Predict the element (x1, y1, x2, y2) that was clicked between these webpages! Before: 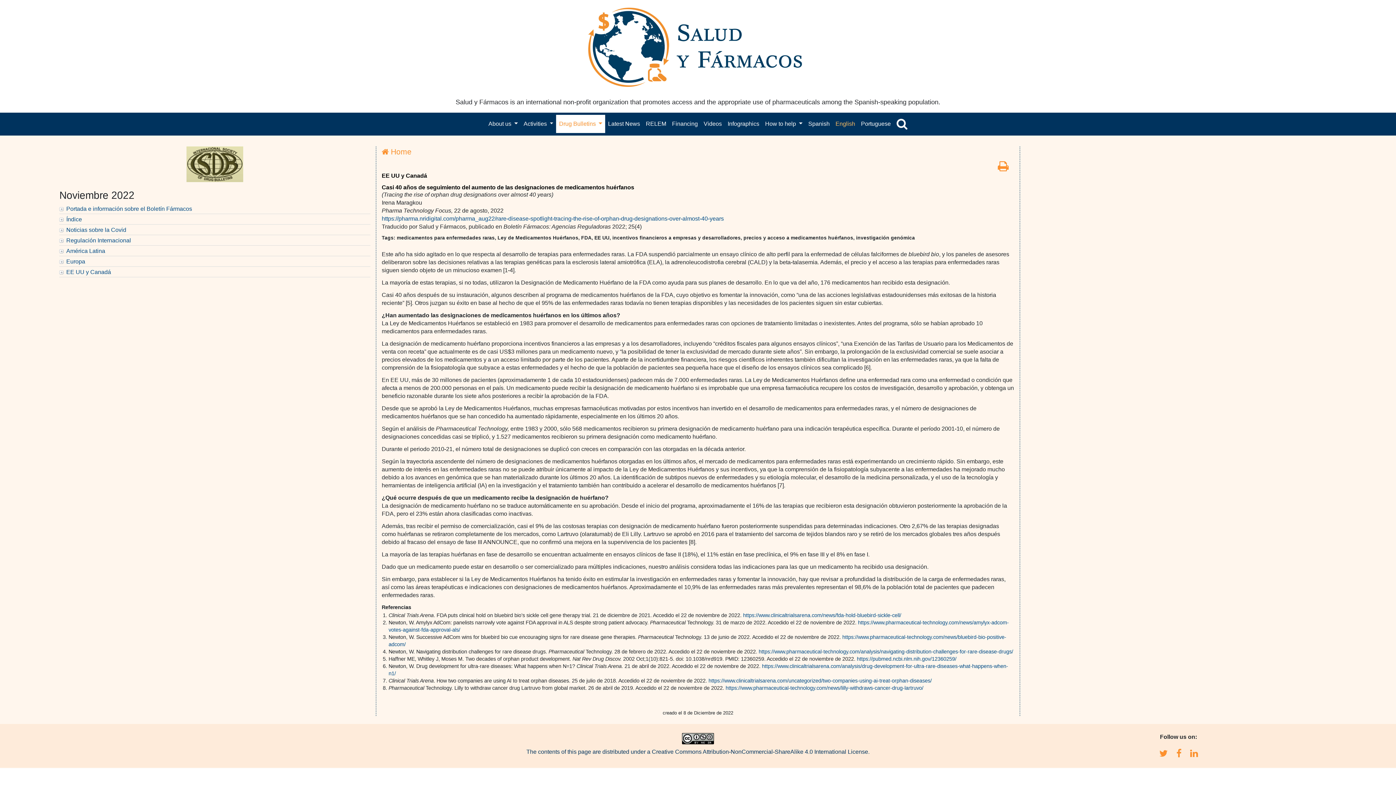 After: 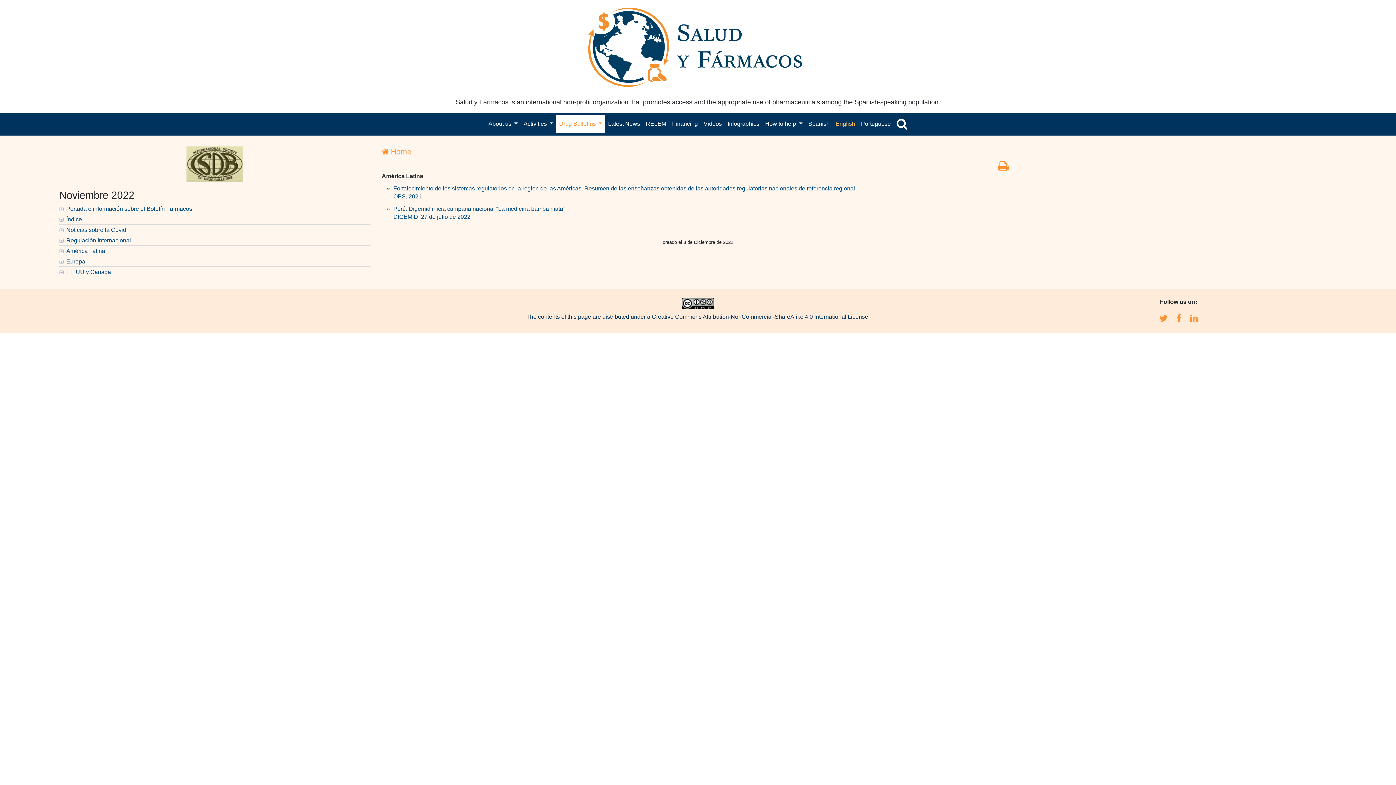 Action: bbox: (59, 246, 370, 256) label: América Latina